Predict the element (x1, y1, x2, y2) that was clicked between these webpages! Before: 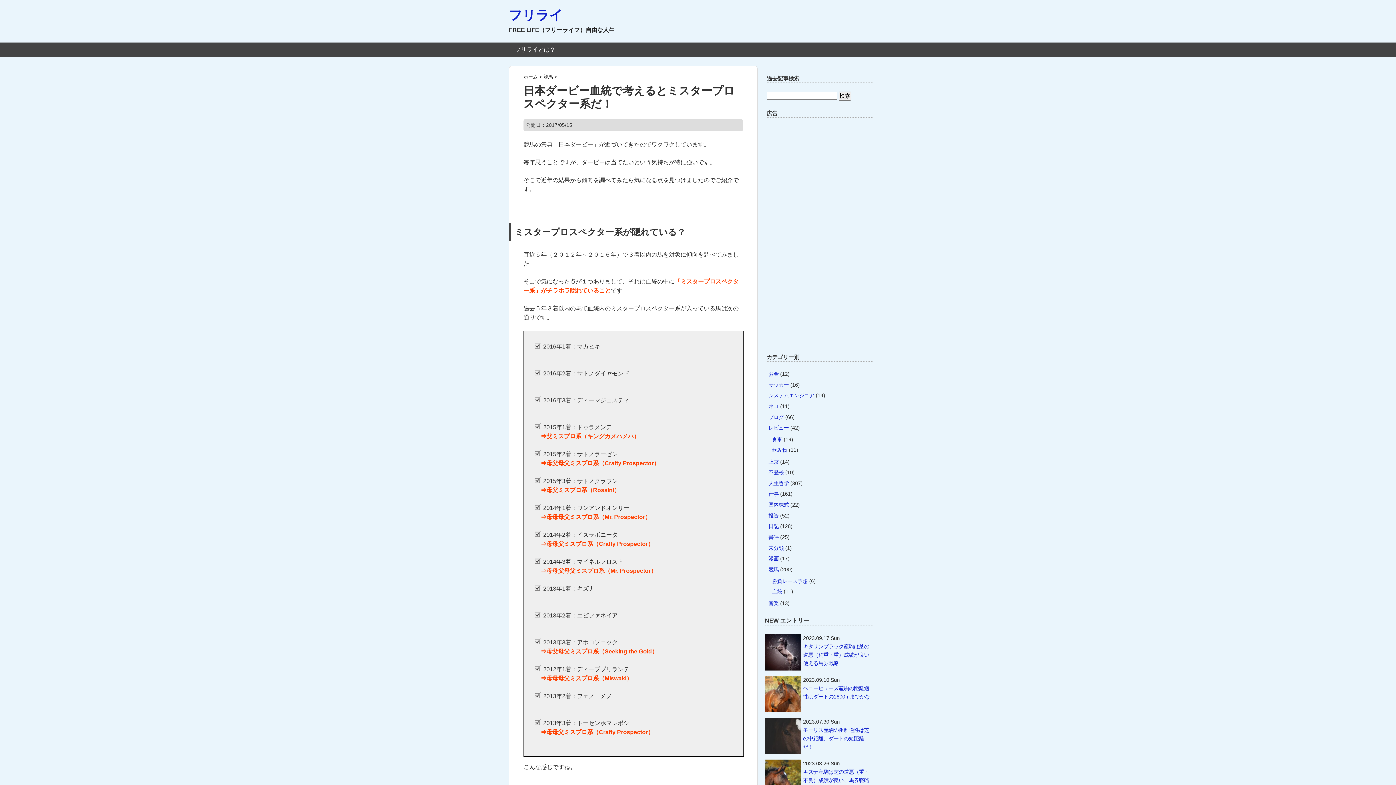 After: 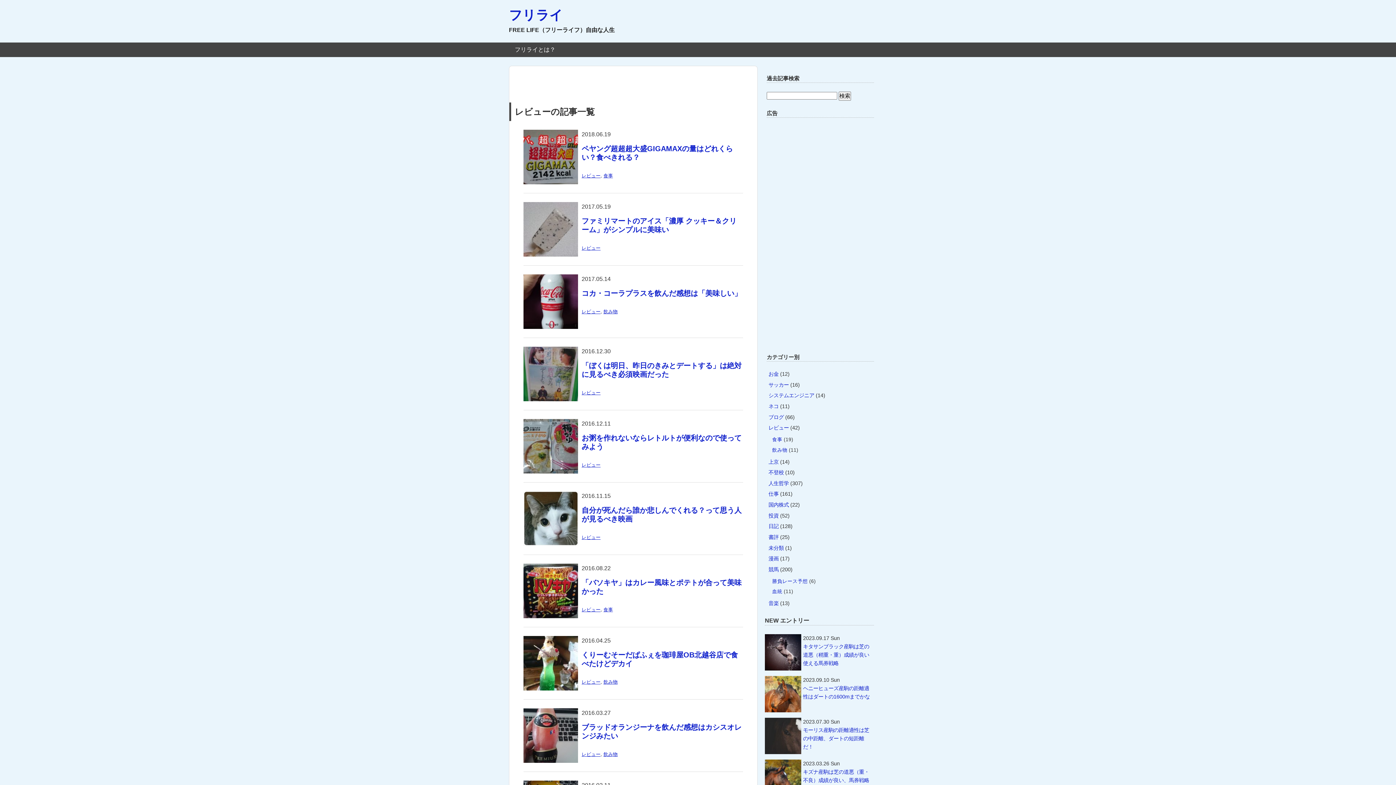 Action: label: レビュー bbox: (768, 425, 789, 431)